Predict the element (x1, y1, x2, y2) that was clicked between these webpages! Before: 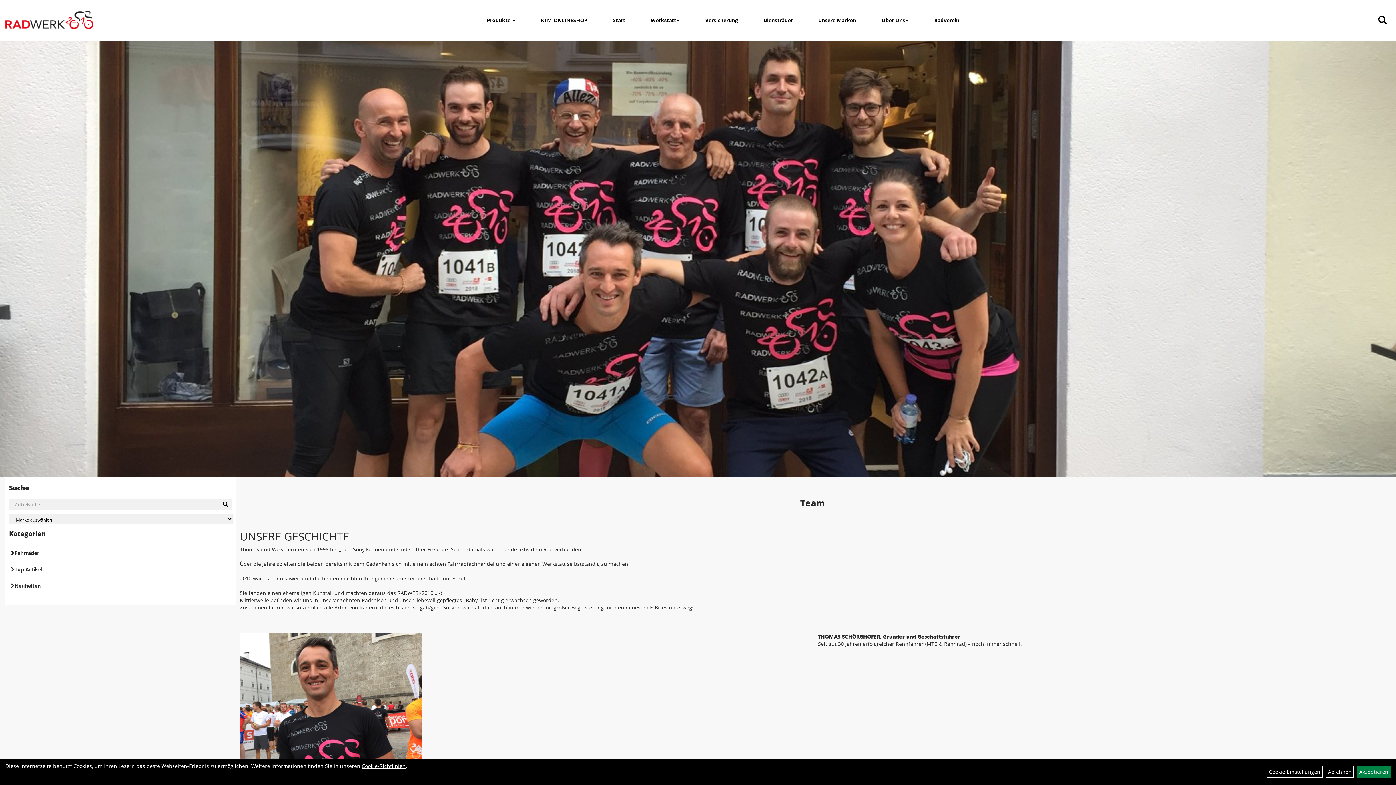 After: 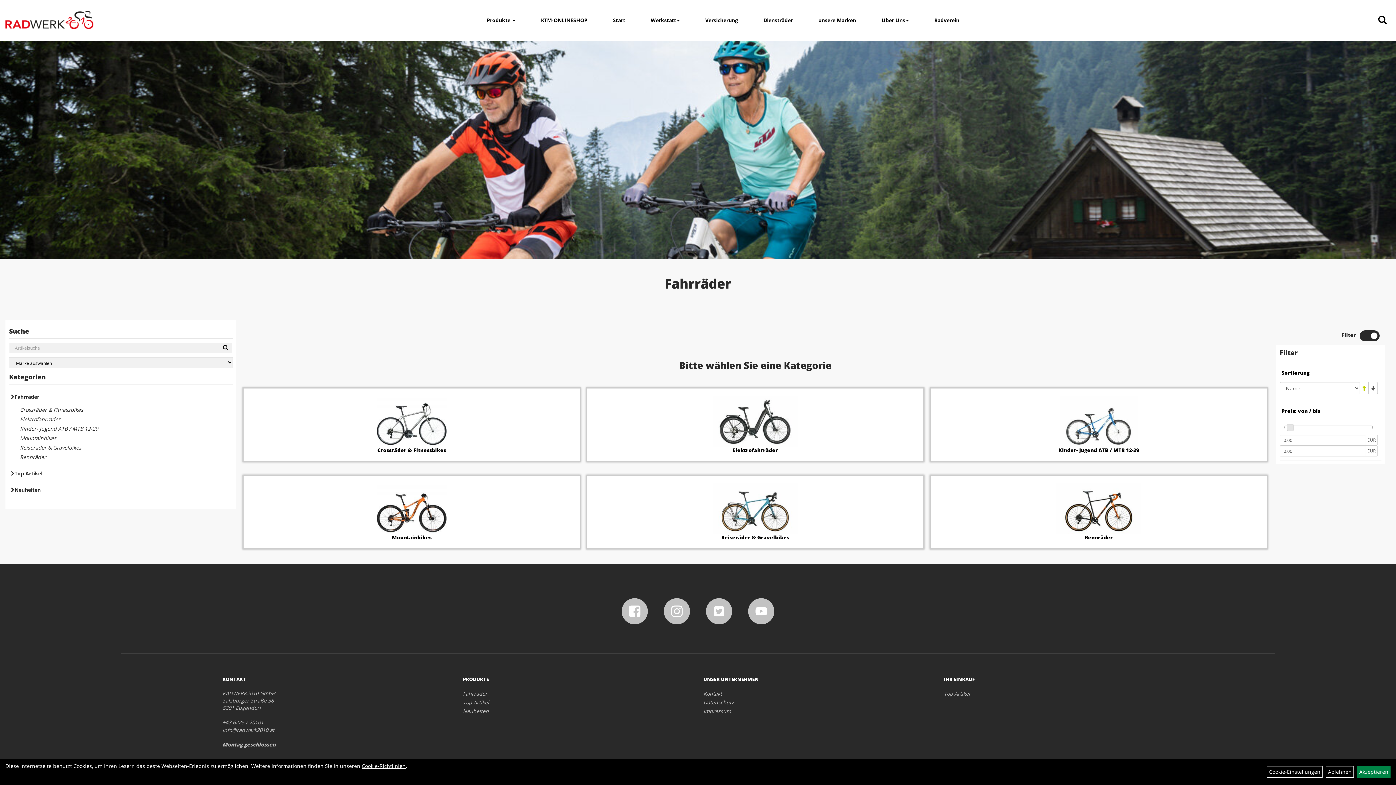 Action: label: Fahrräder bbox: (9, 545, 232, 561)